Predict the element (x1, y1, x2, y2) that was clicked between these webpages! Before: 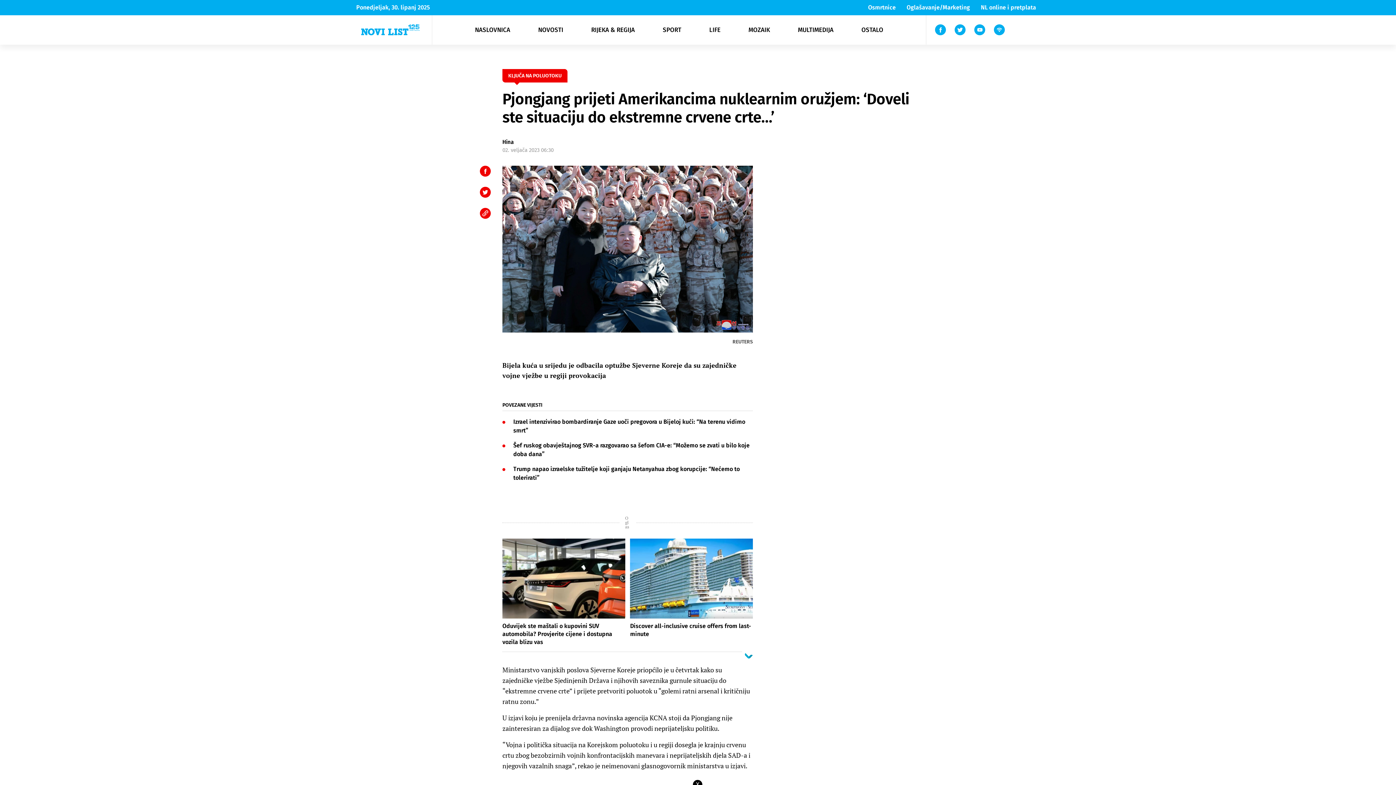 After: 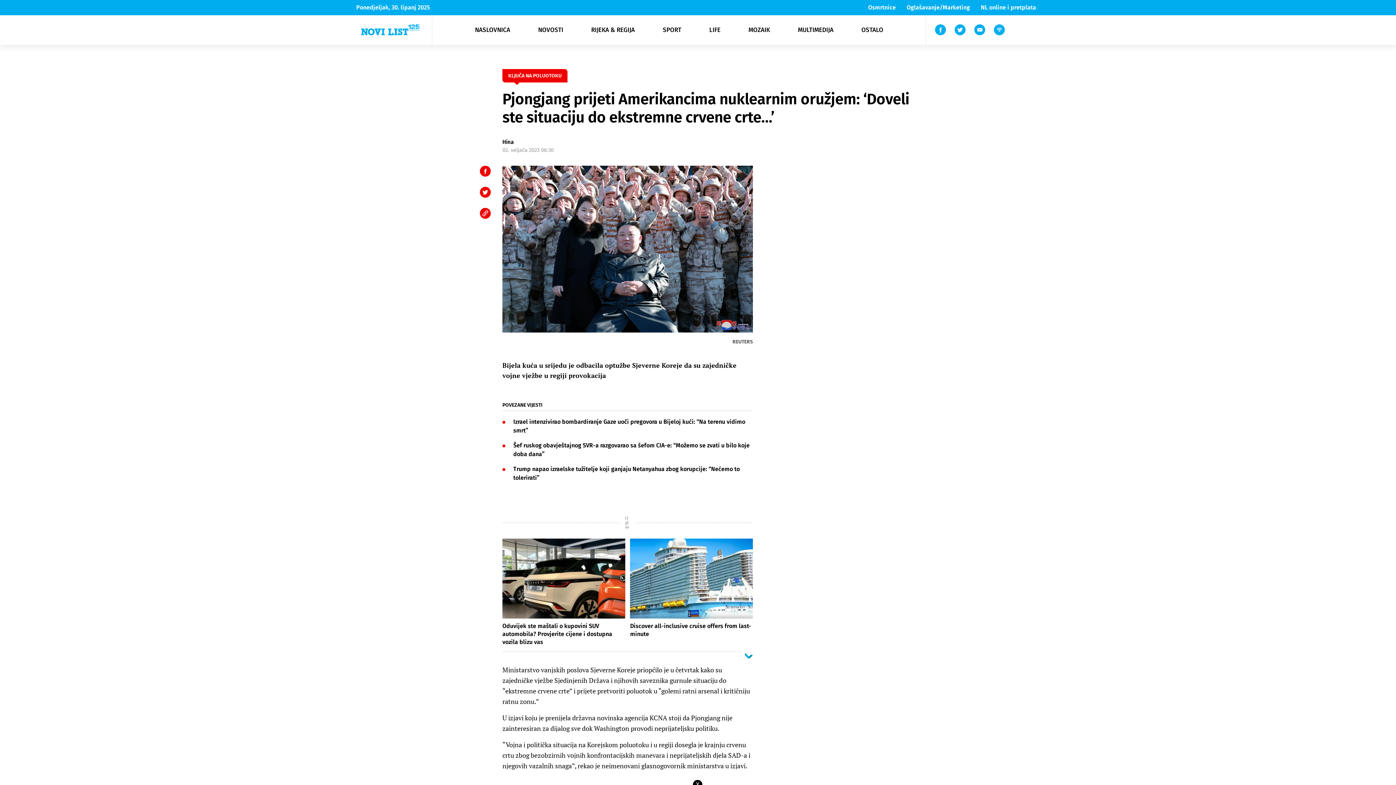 Action: bbox: (744, 651, 753, 659)